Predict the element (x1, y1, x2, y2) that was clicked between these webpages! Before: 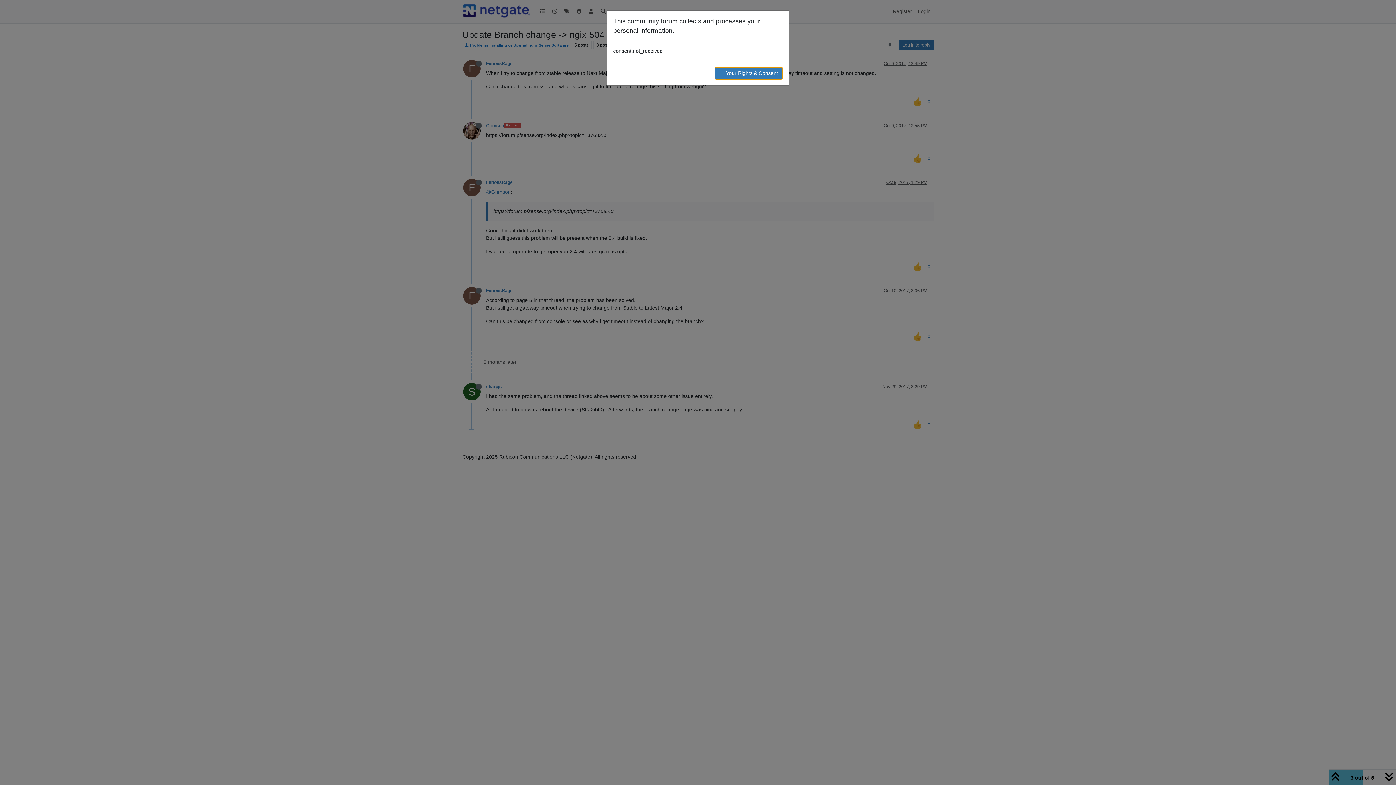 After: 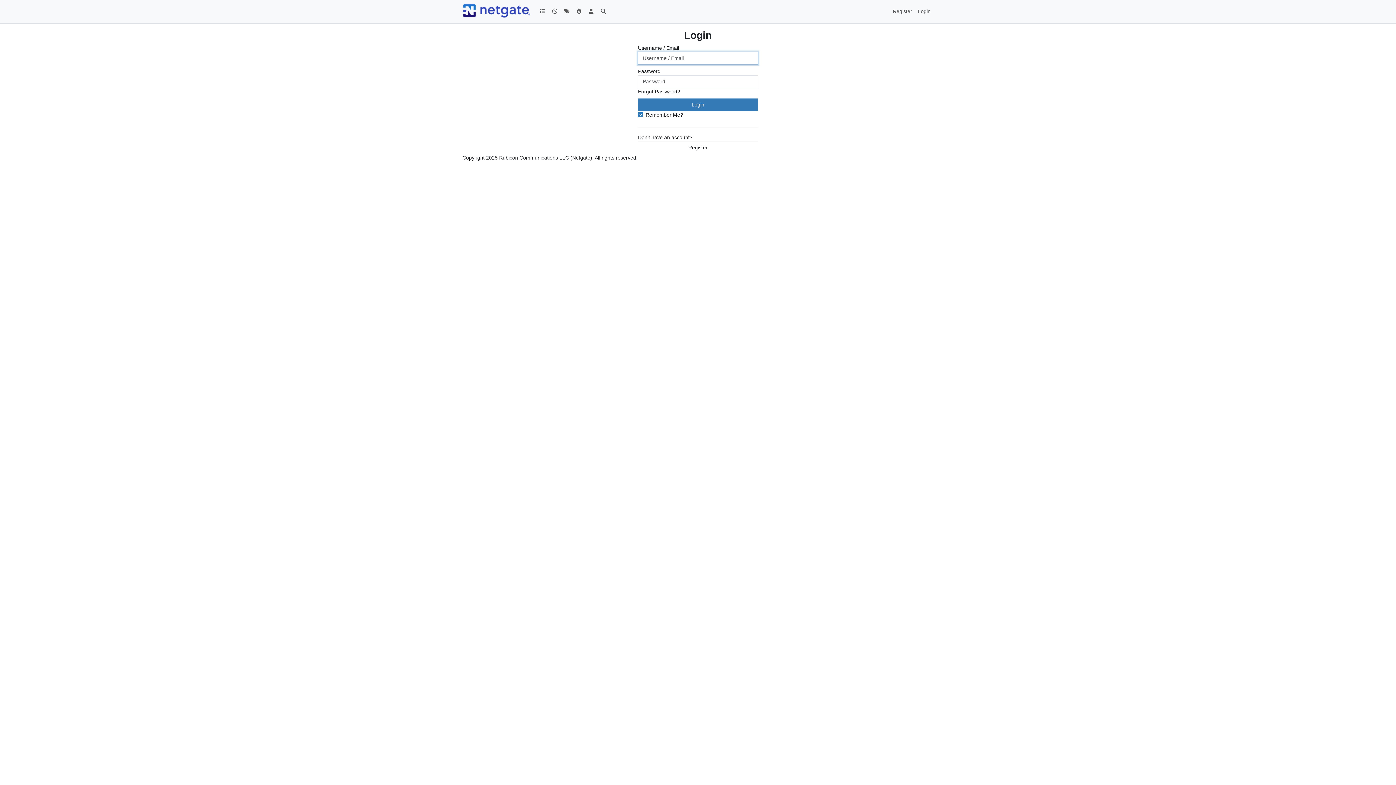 Action: label: → Your Rights & Consent bbox: (714, 66, 782, 79)